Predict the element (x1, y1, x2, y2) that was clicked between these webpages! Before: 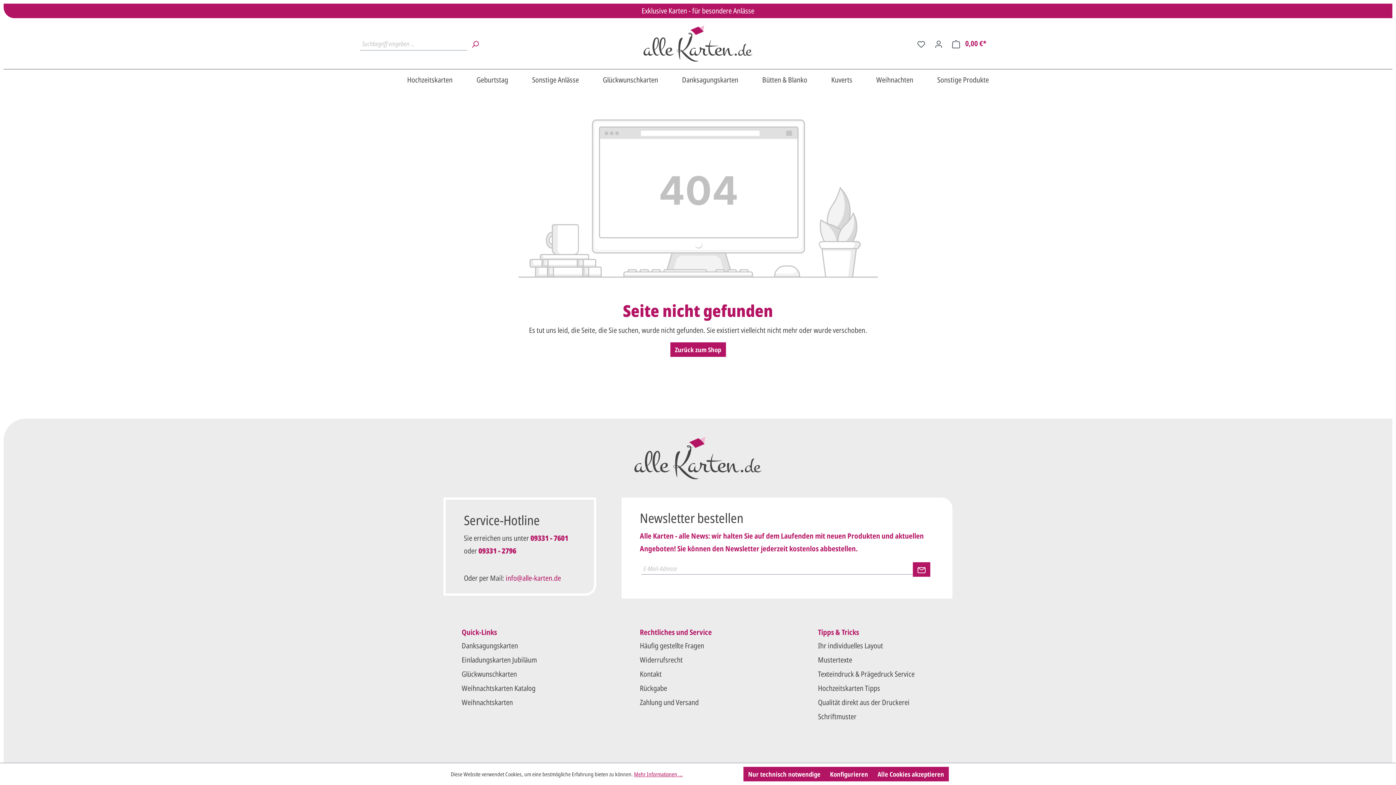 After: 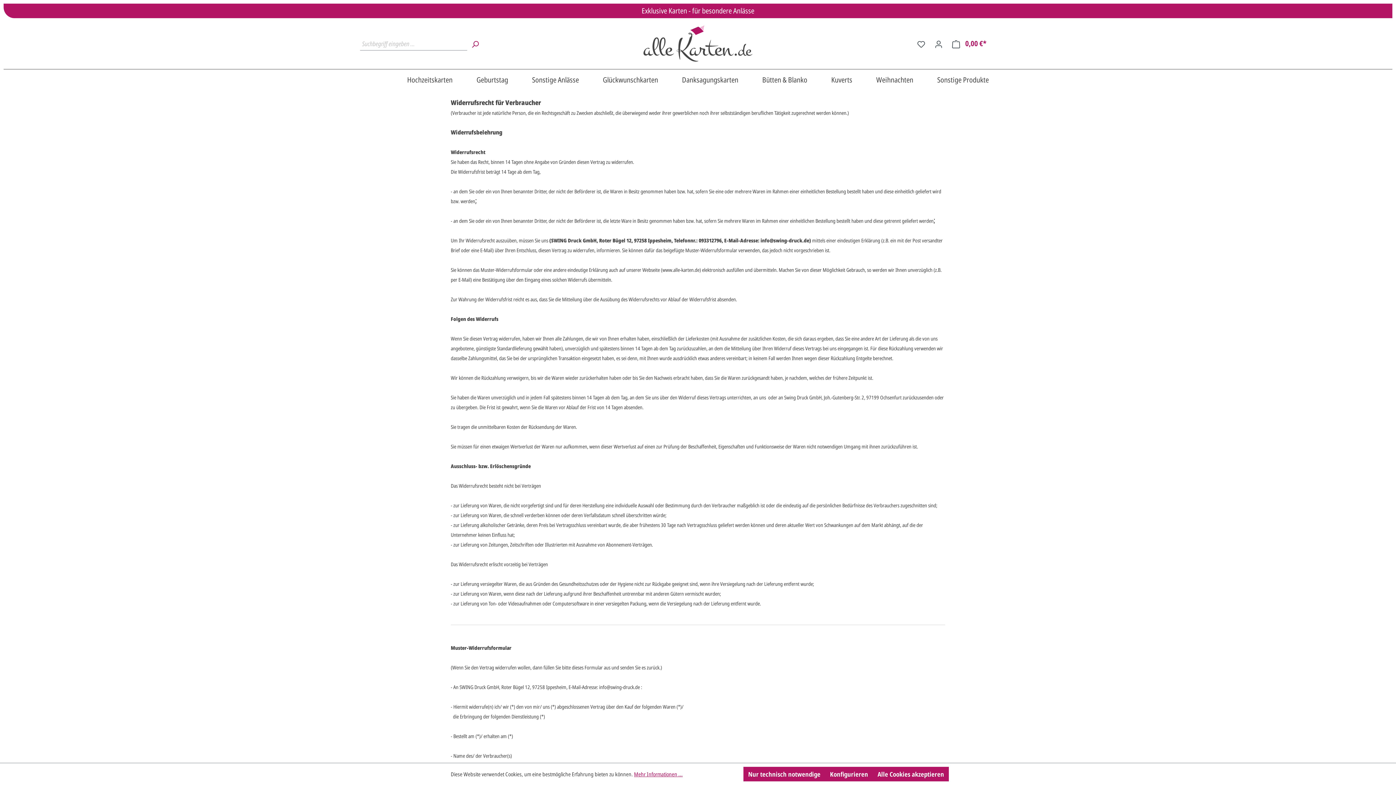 Action: label: Widerrufsrecht bbox: (640, 655, 682, 665)